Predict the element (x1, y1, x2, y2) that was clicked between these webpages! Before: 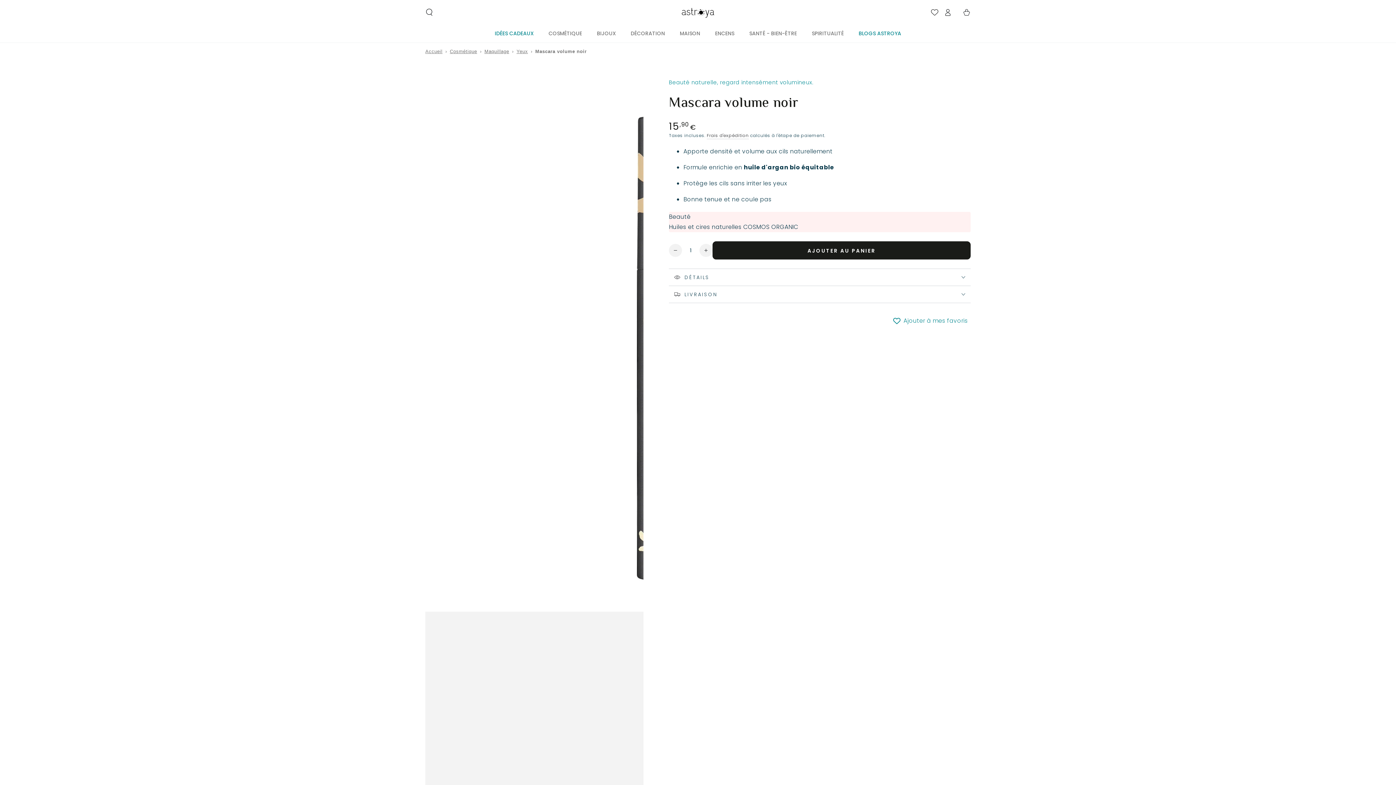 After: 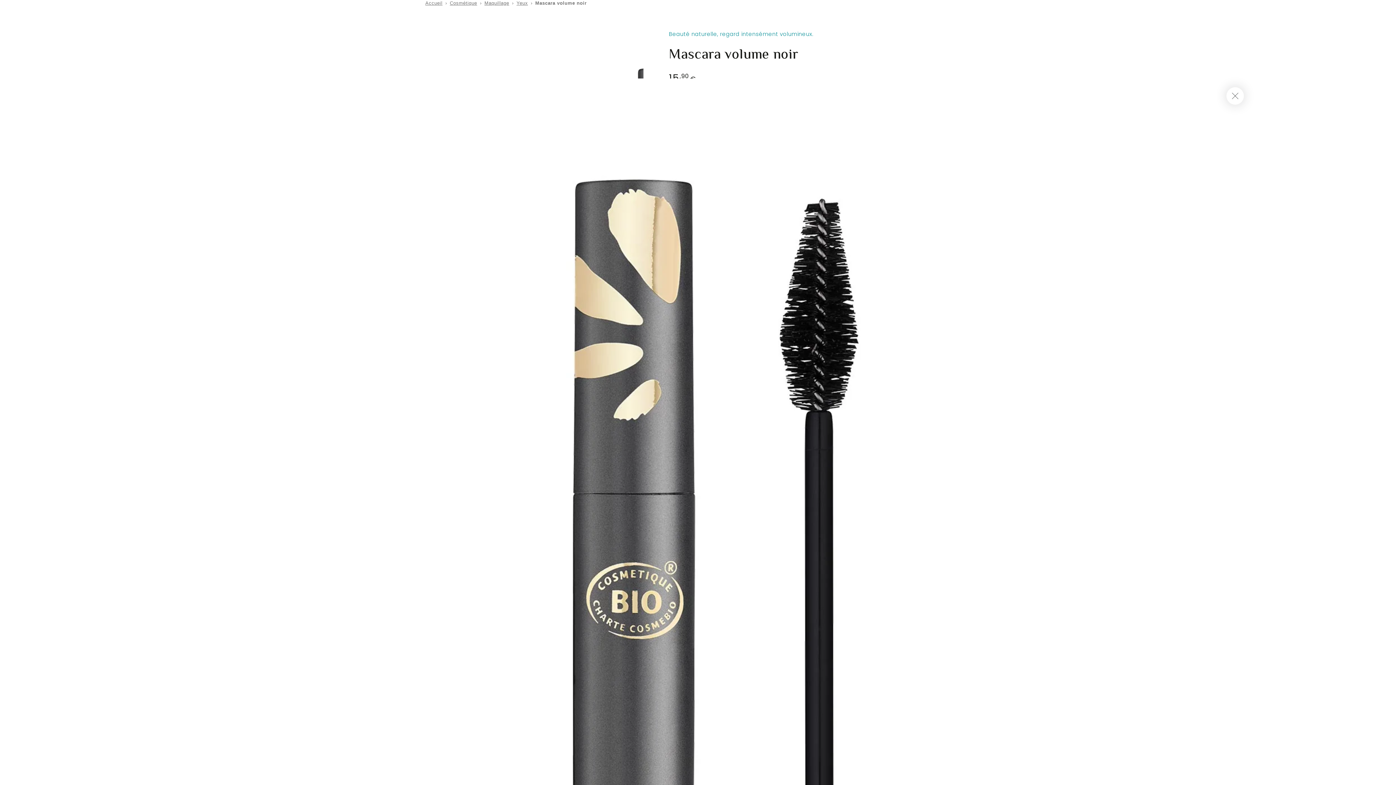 Action: label: Ouvrir le média 1 en modal bbox: (425, 66, 643, 833)